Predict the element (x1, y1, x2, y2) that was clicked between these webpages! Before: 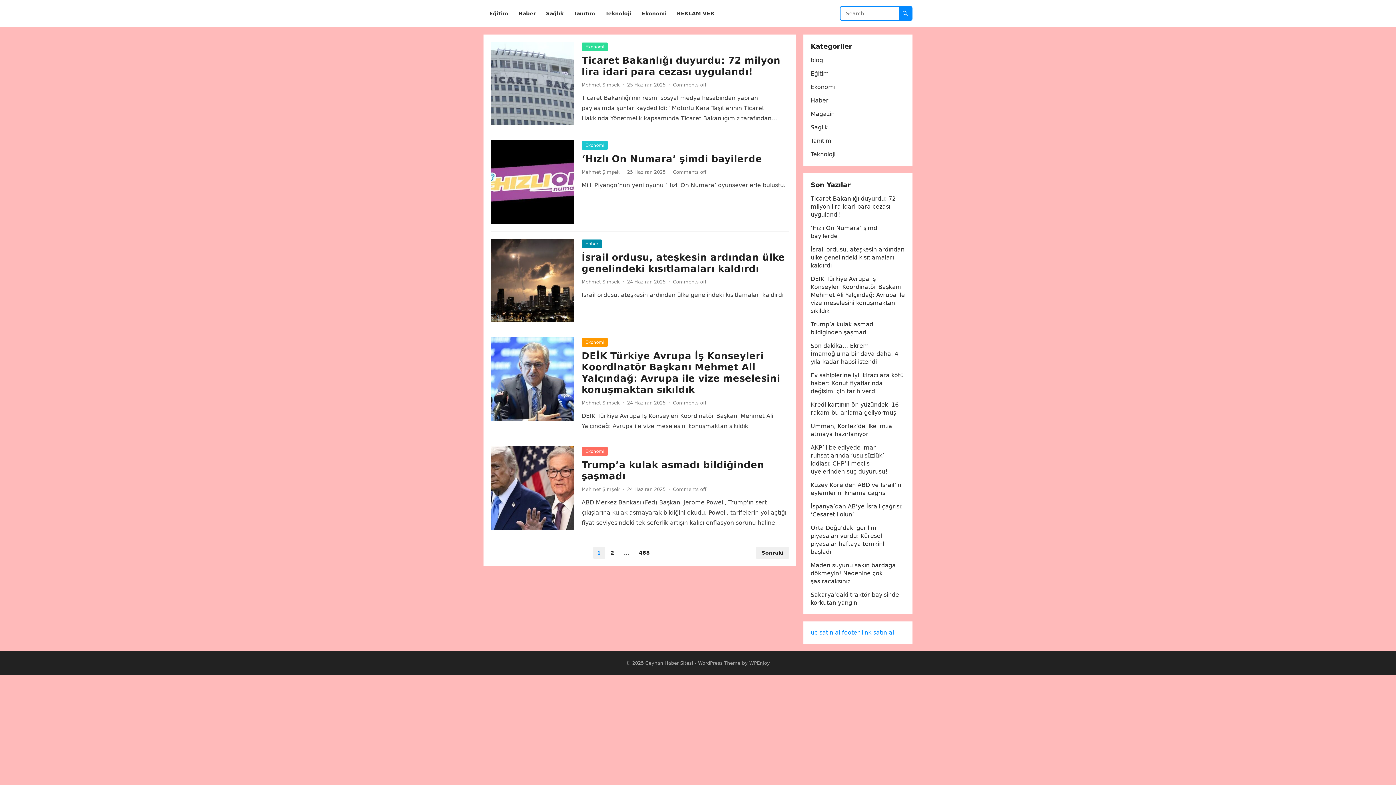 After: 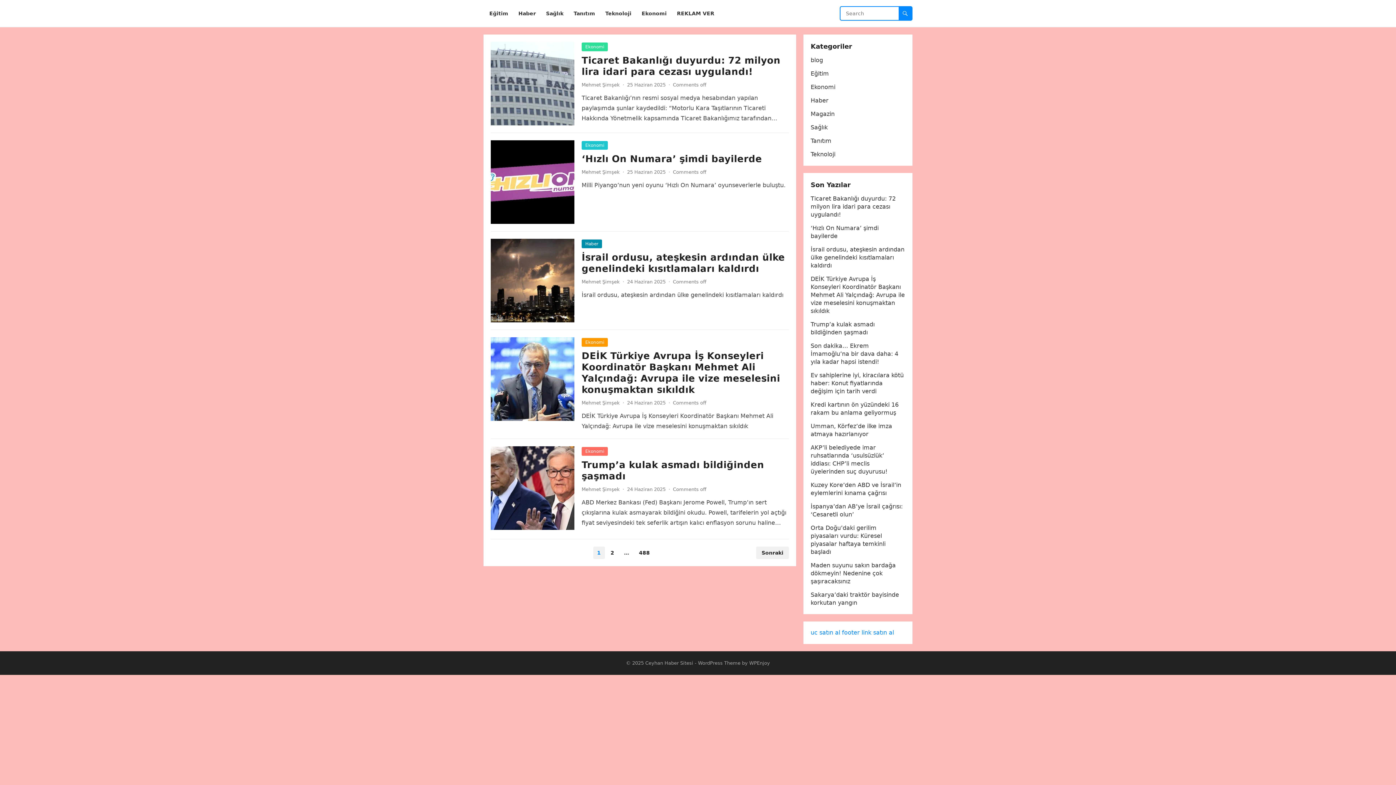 Action: bbox: (645, 660, 693, 666) label: Ceyhan Haber Sitesi